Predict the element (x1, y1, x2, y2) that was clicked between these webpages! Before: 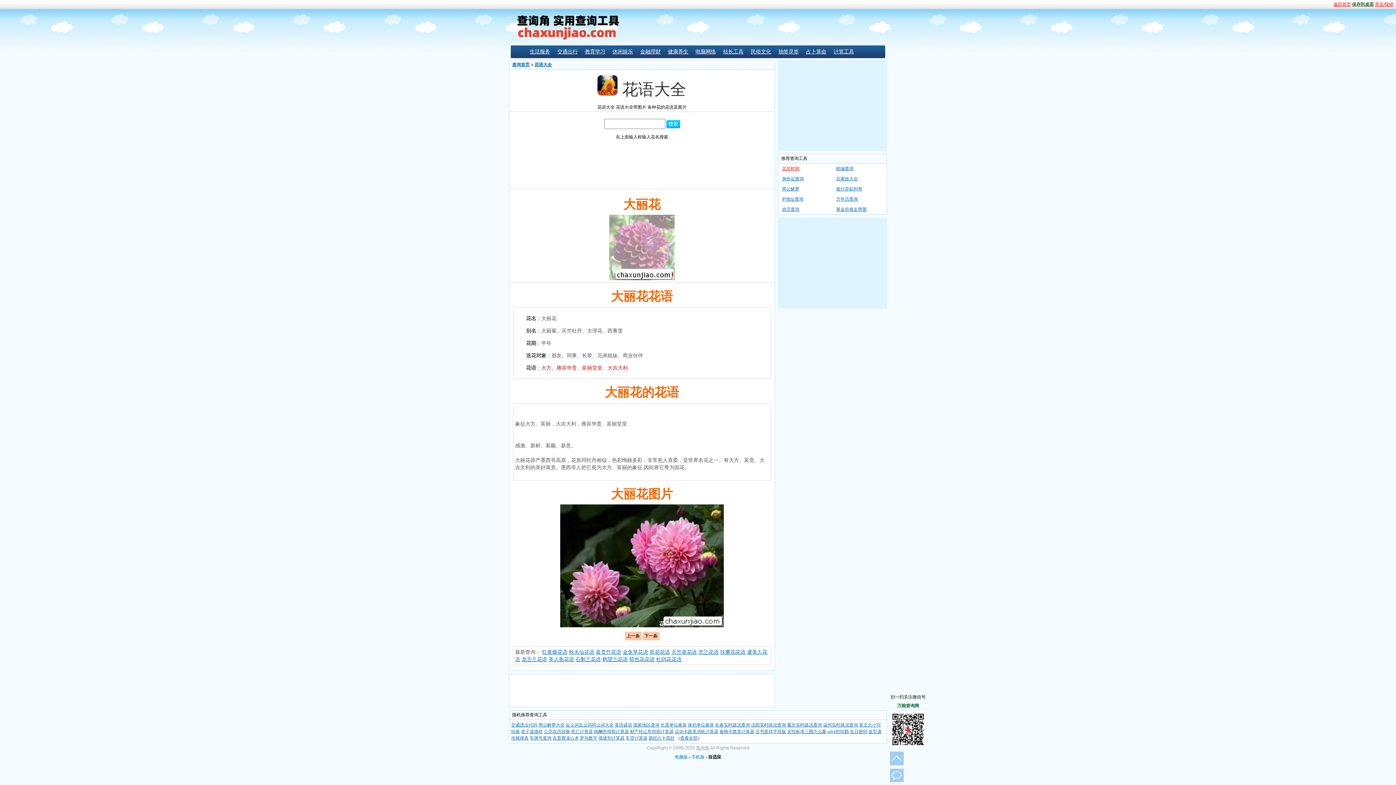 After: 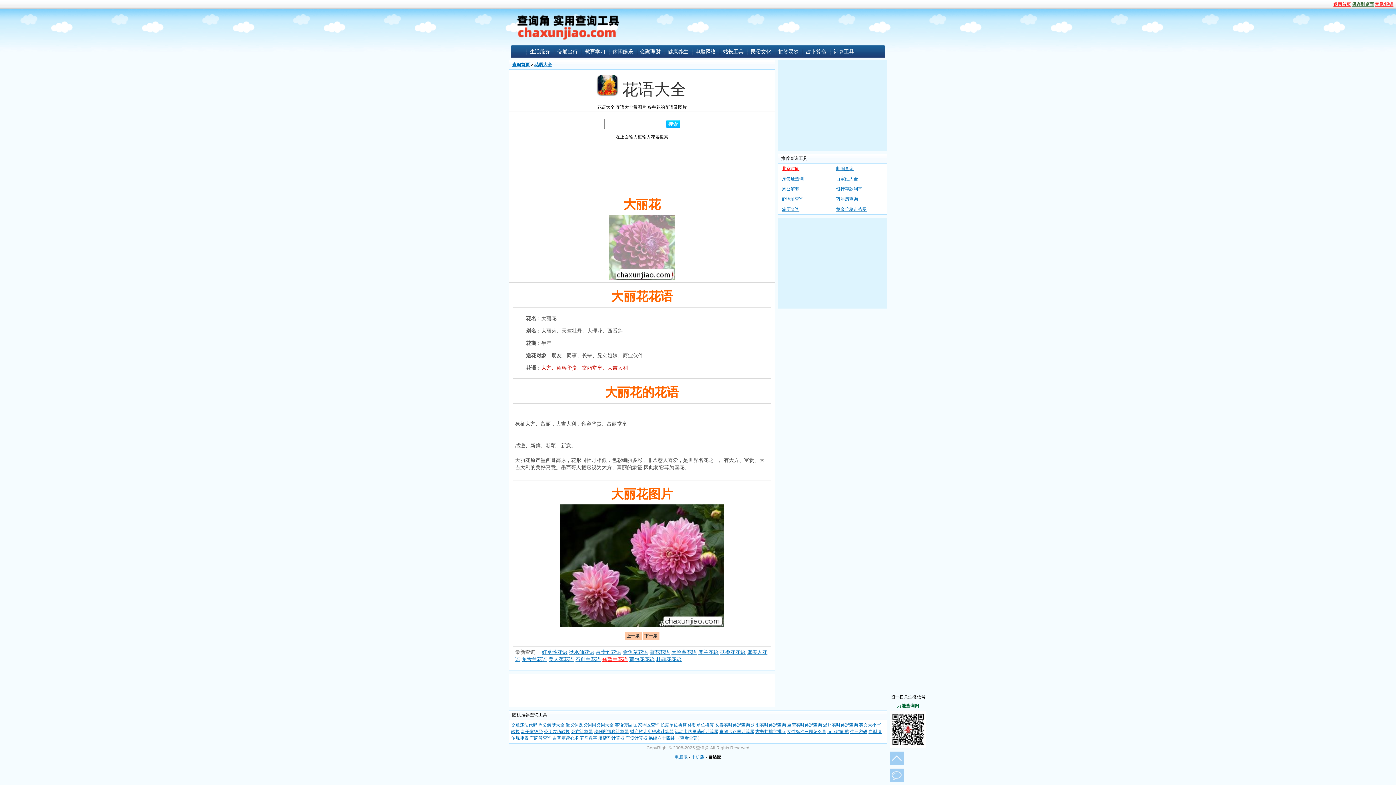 Action: bbox: (602, 656, 628, 662) label: 鹤望兰花语